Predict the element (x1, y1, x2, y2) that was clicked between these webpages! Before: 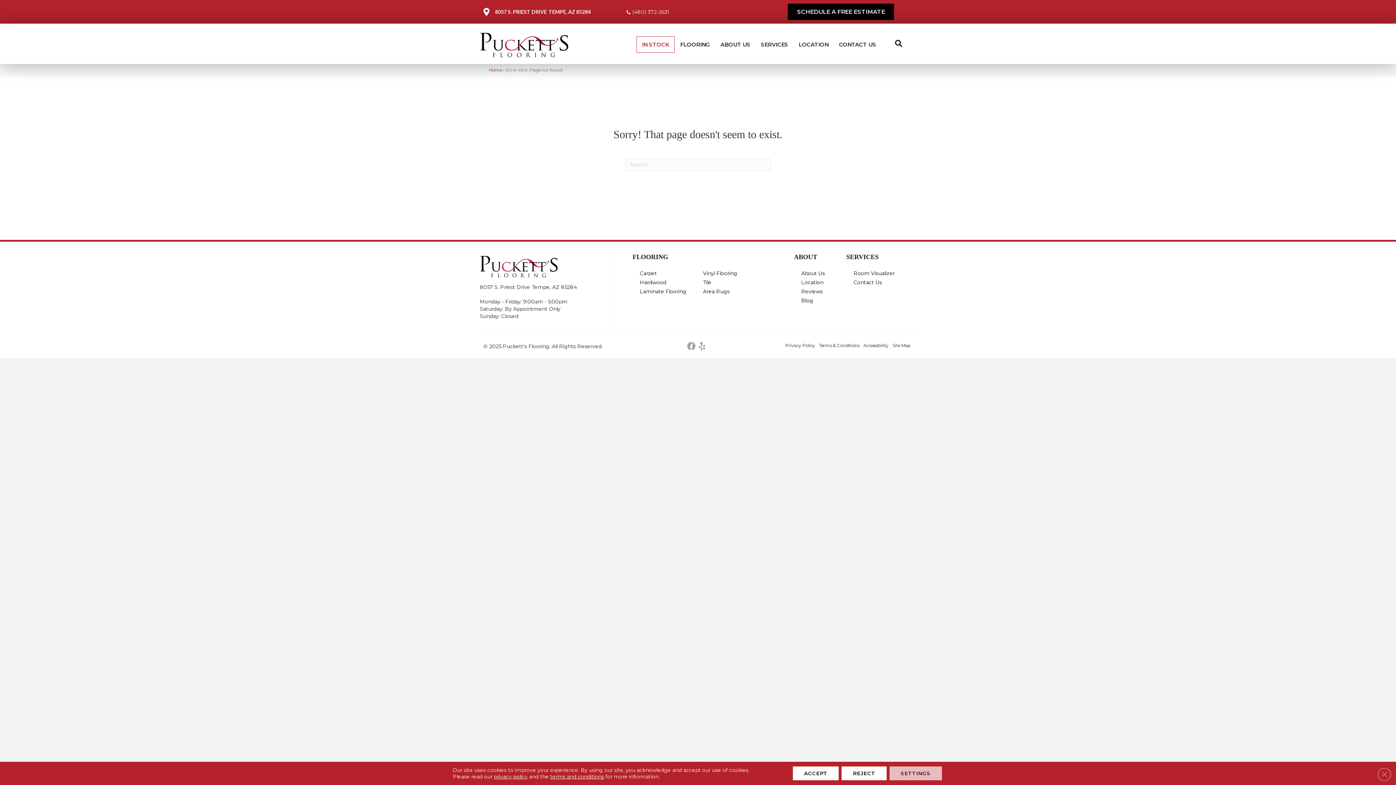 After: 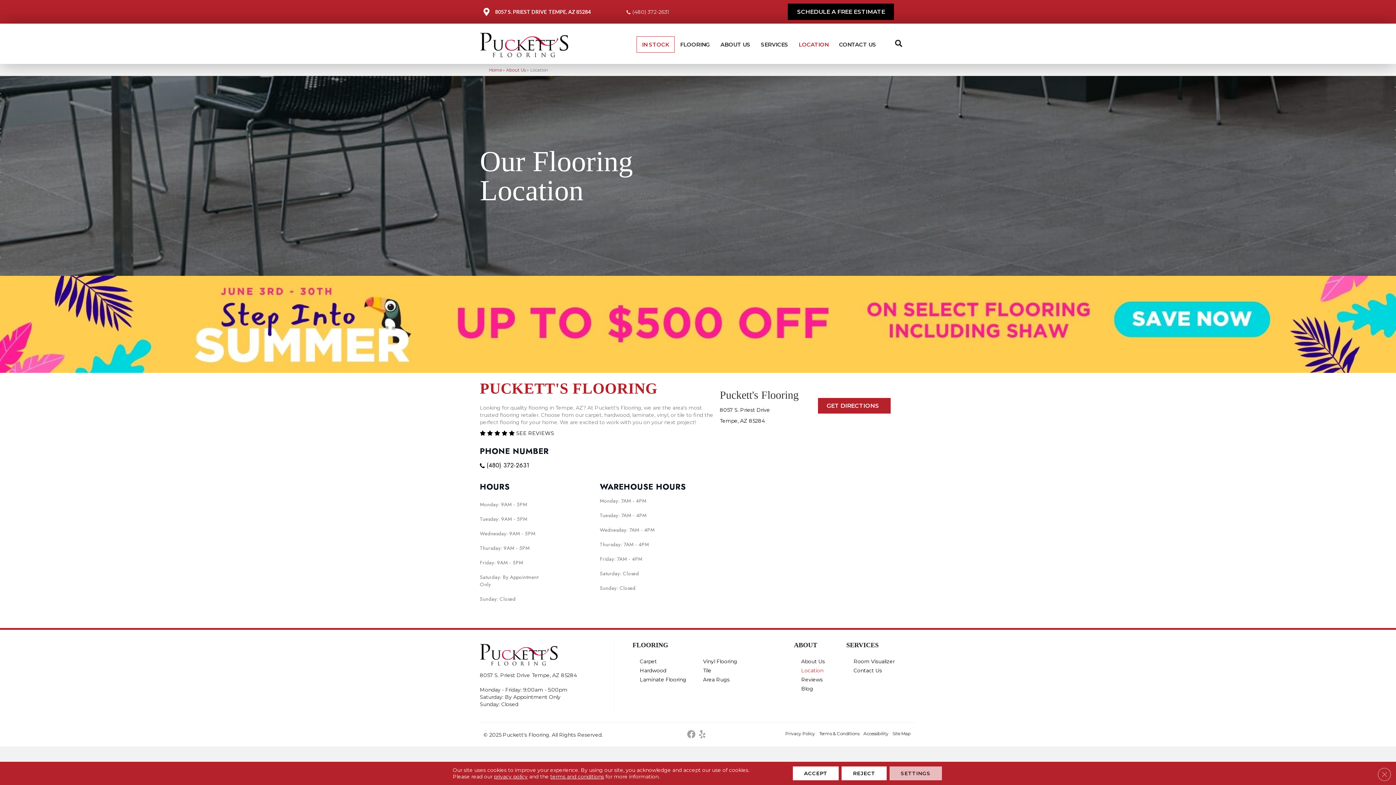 Action: bbox: (793, 36, 833, 52) label: LOCATION